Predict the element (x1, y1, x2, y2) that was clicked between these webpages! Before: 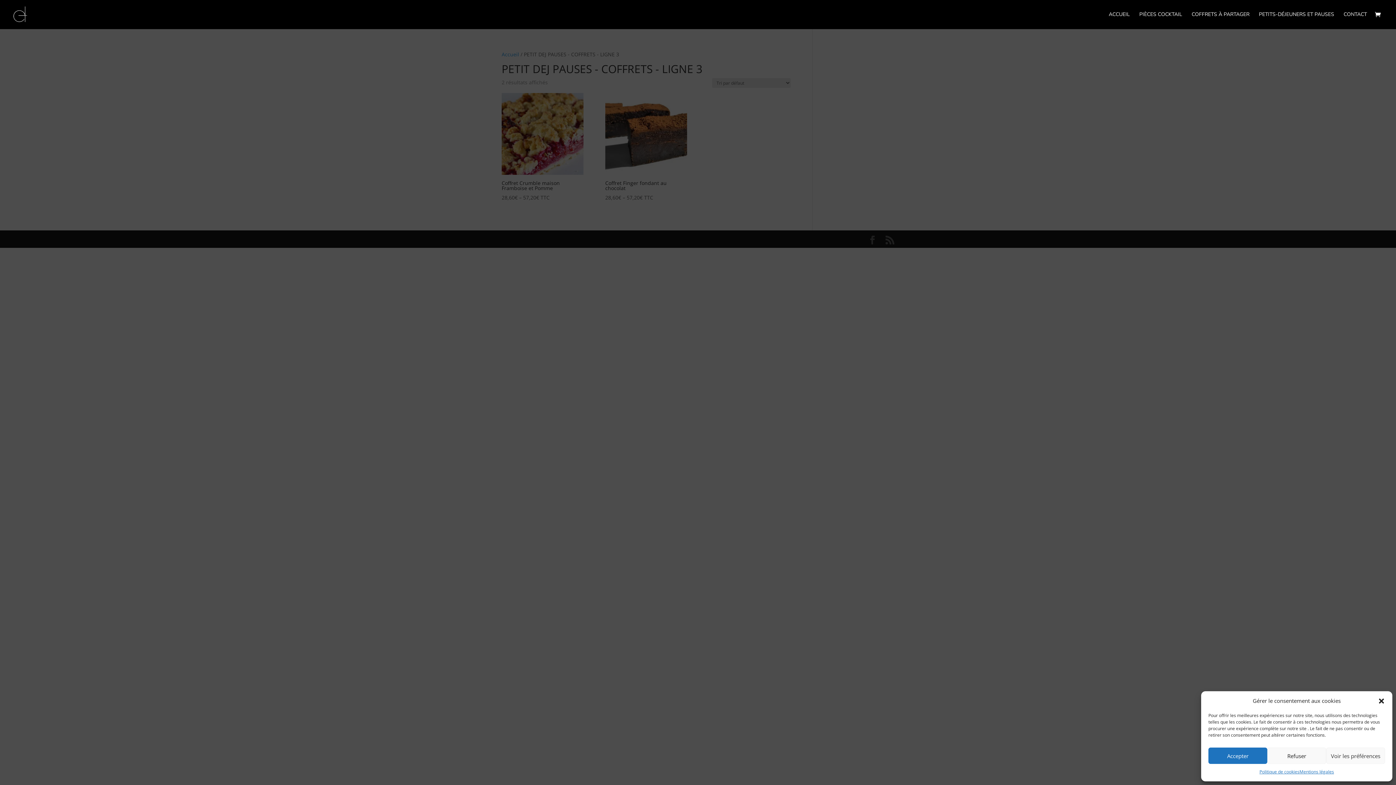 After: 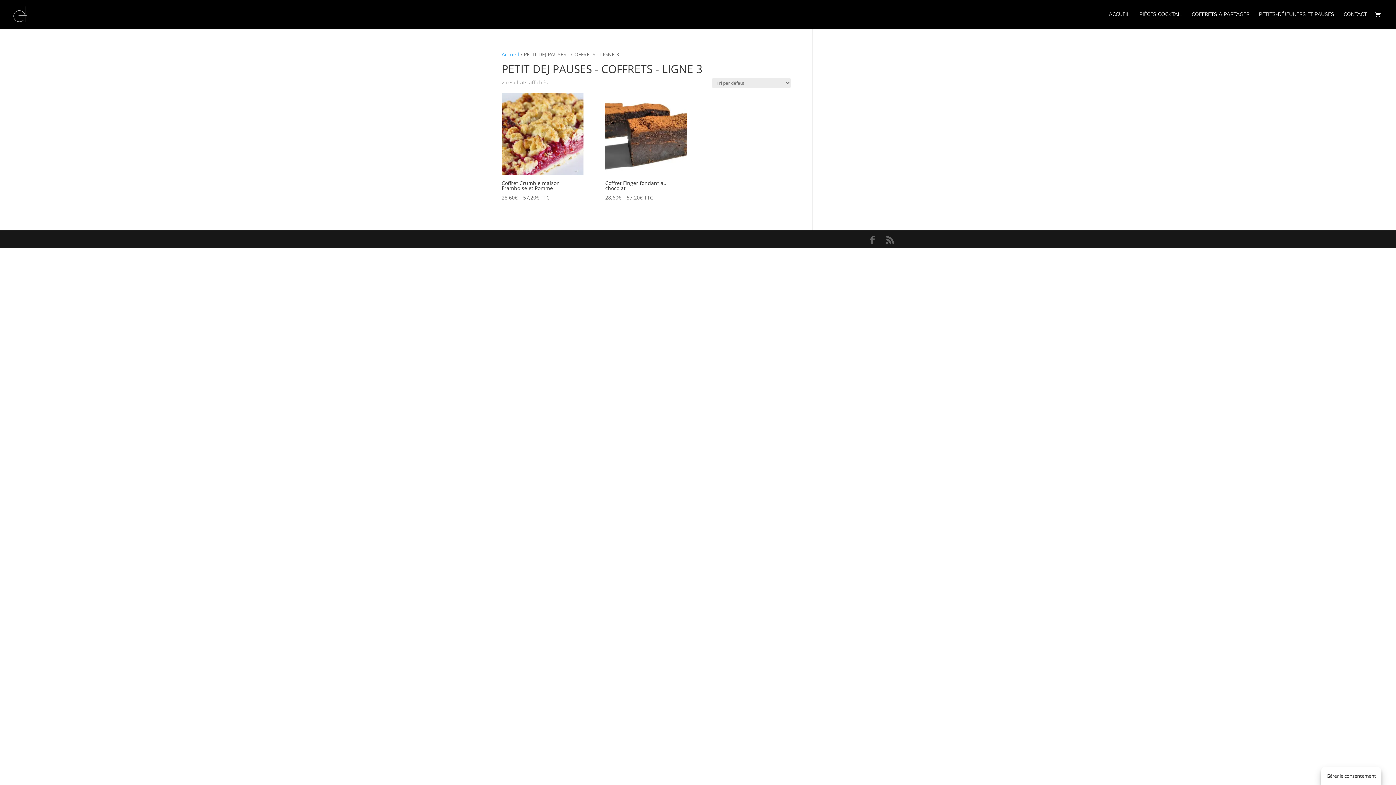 Action: label: Fermer la boîte de dialogue bbox: (1378, 697, 1385, 704)